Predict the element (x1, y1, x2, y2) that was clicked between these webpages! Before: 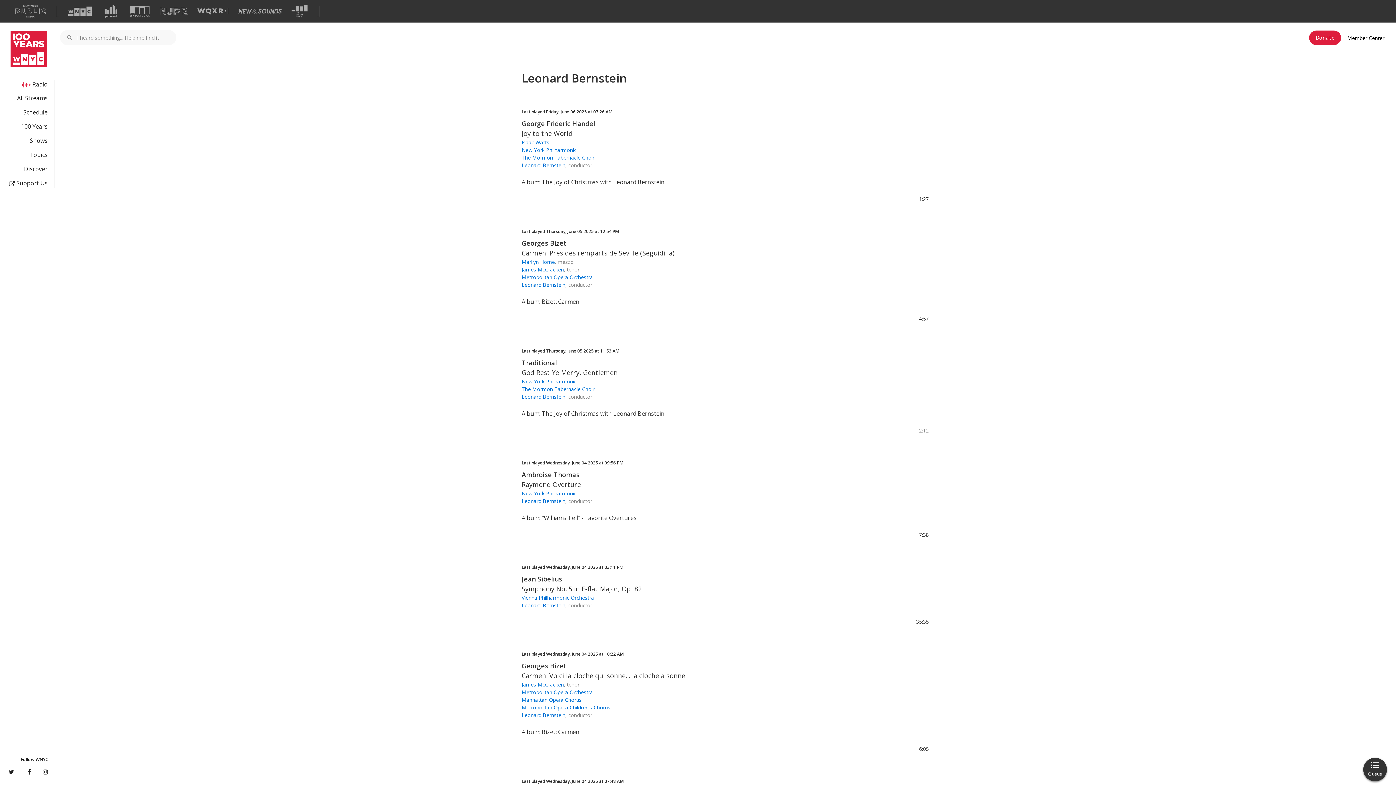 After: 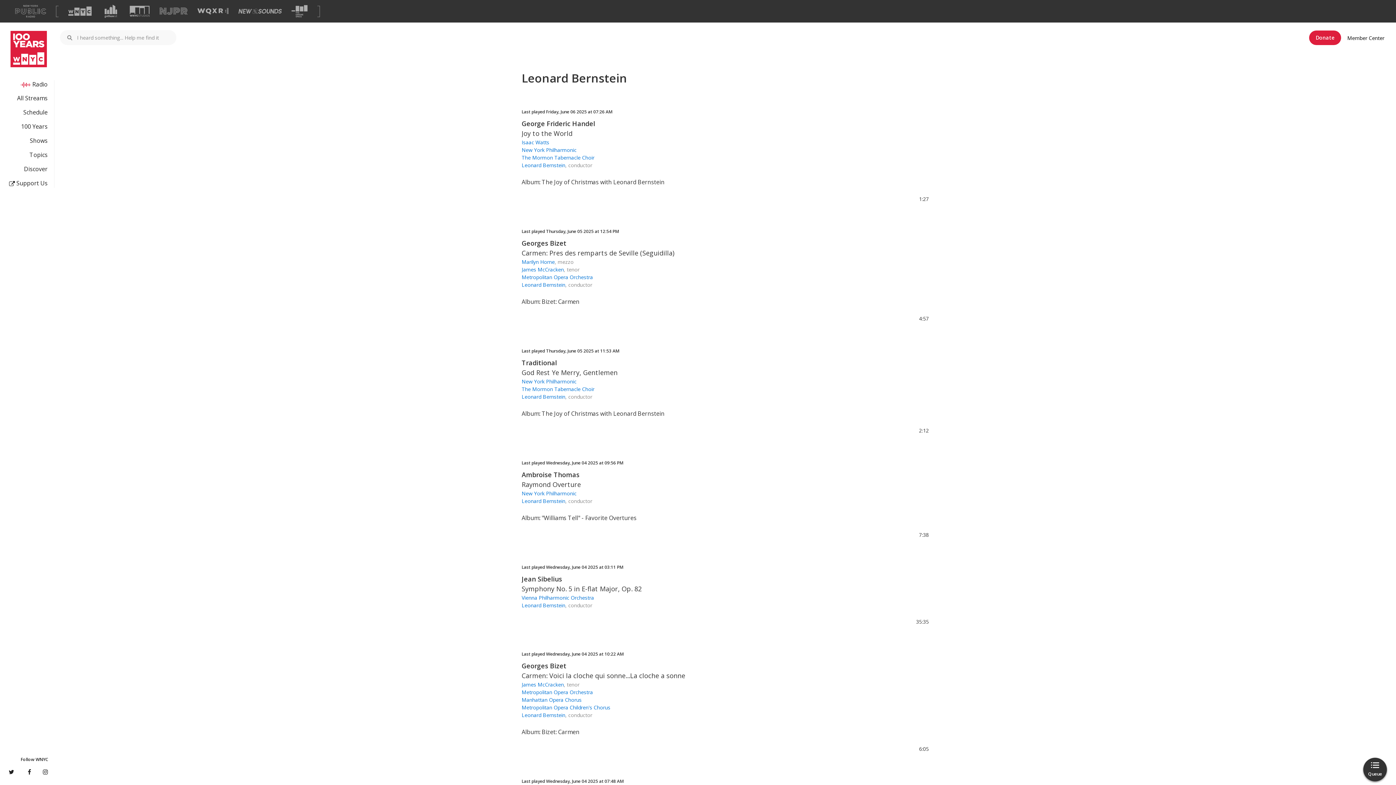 Action: label: Leonard Bernstein bbox: (521, 161, 565, 169)